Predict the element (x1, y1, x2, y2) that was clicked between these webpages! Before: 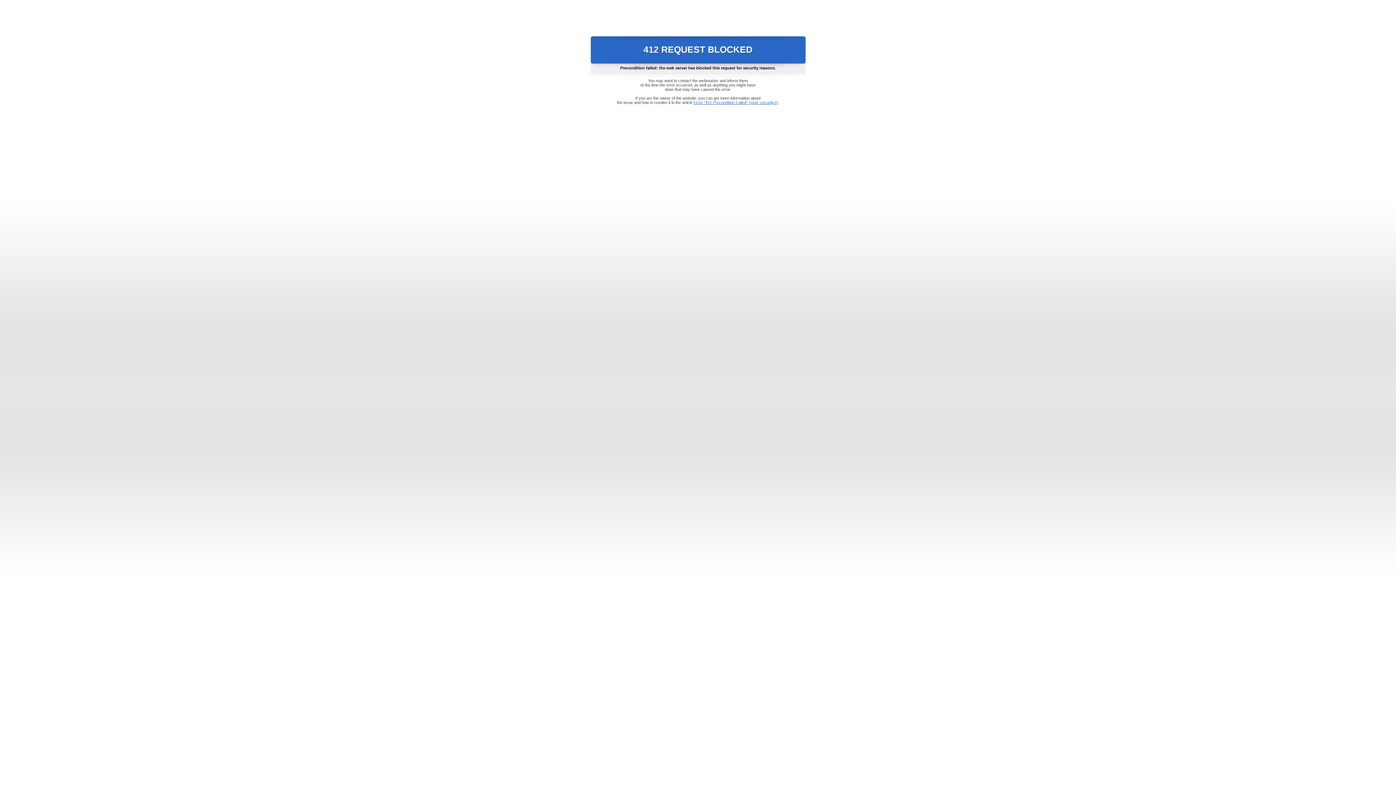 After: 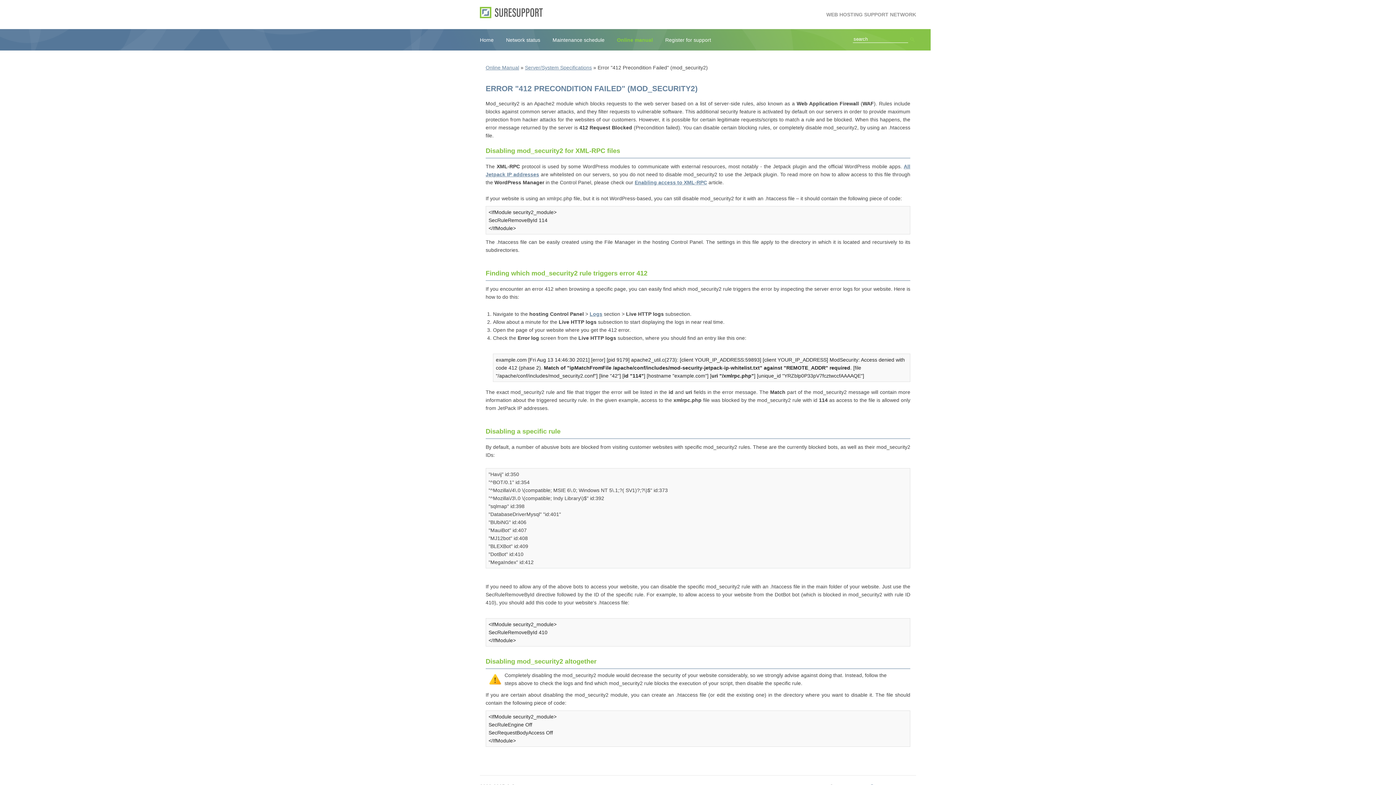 Action: label: Error "412 Precondition Failed" (mod_security2) bbox: (693, 100, 778, 104)